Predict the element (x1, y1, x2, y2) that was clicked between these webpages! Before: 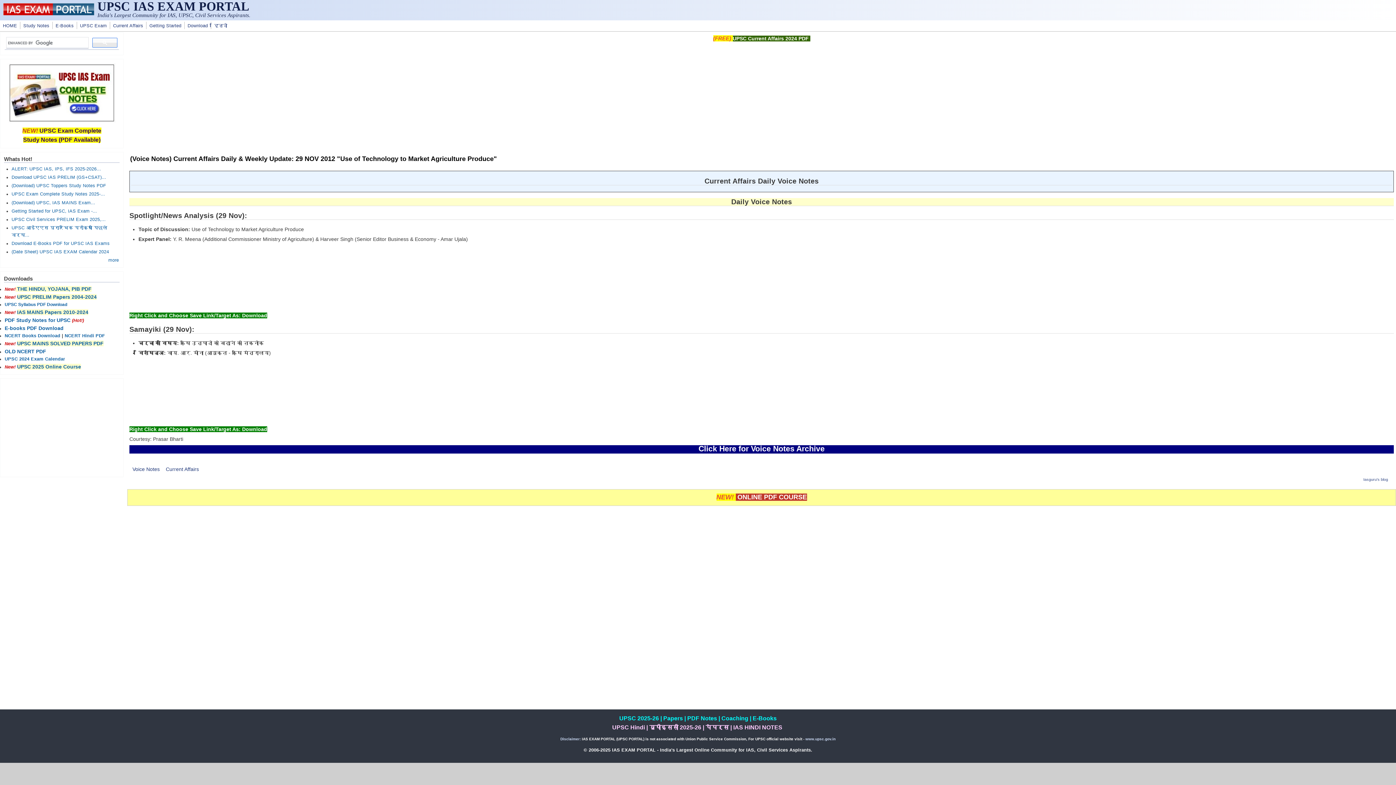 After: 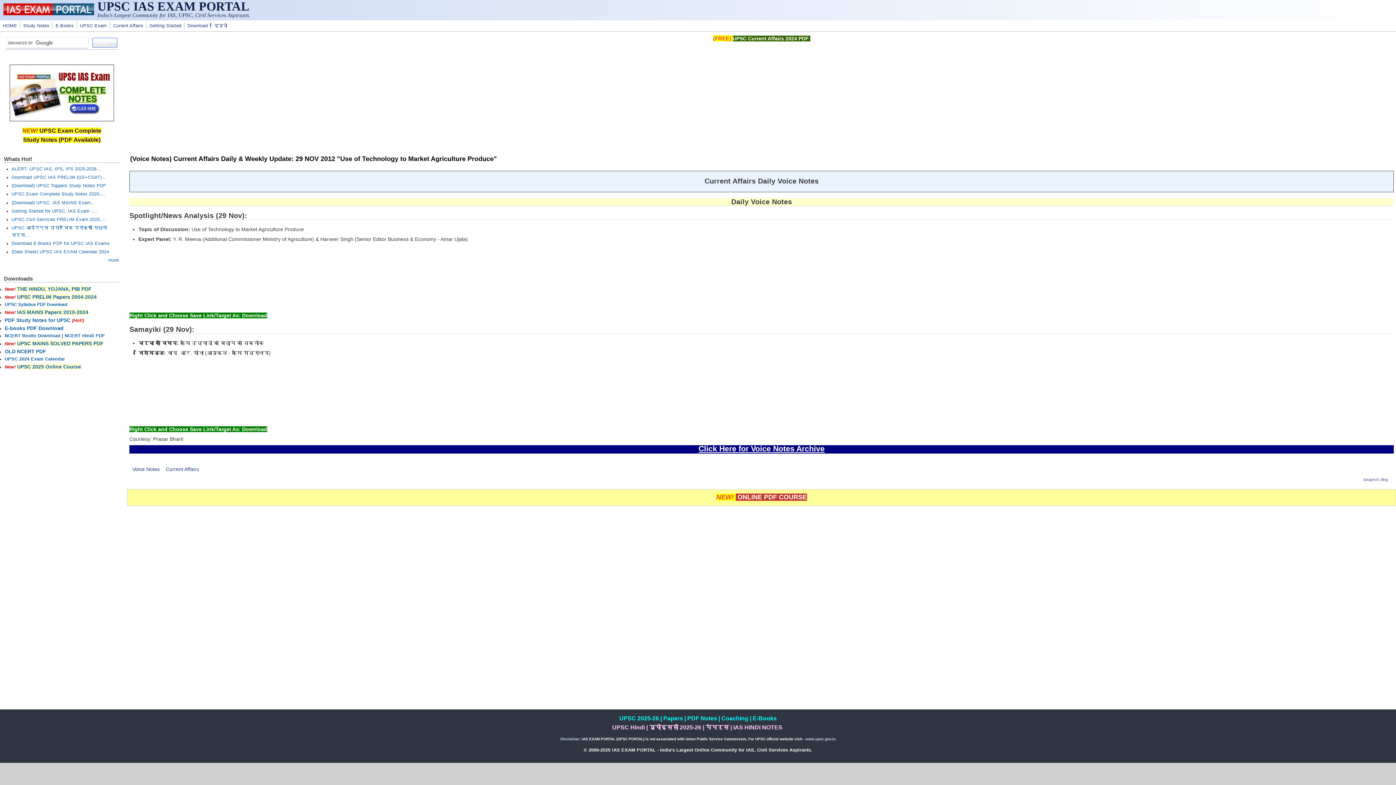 Action: bbox: (698, 444, 824, 453) label: Click Here for Voice Notes Archive